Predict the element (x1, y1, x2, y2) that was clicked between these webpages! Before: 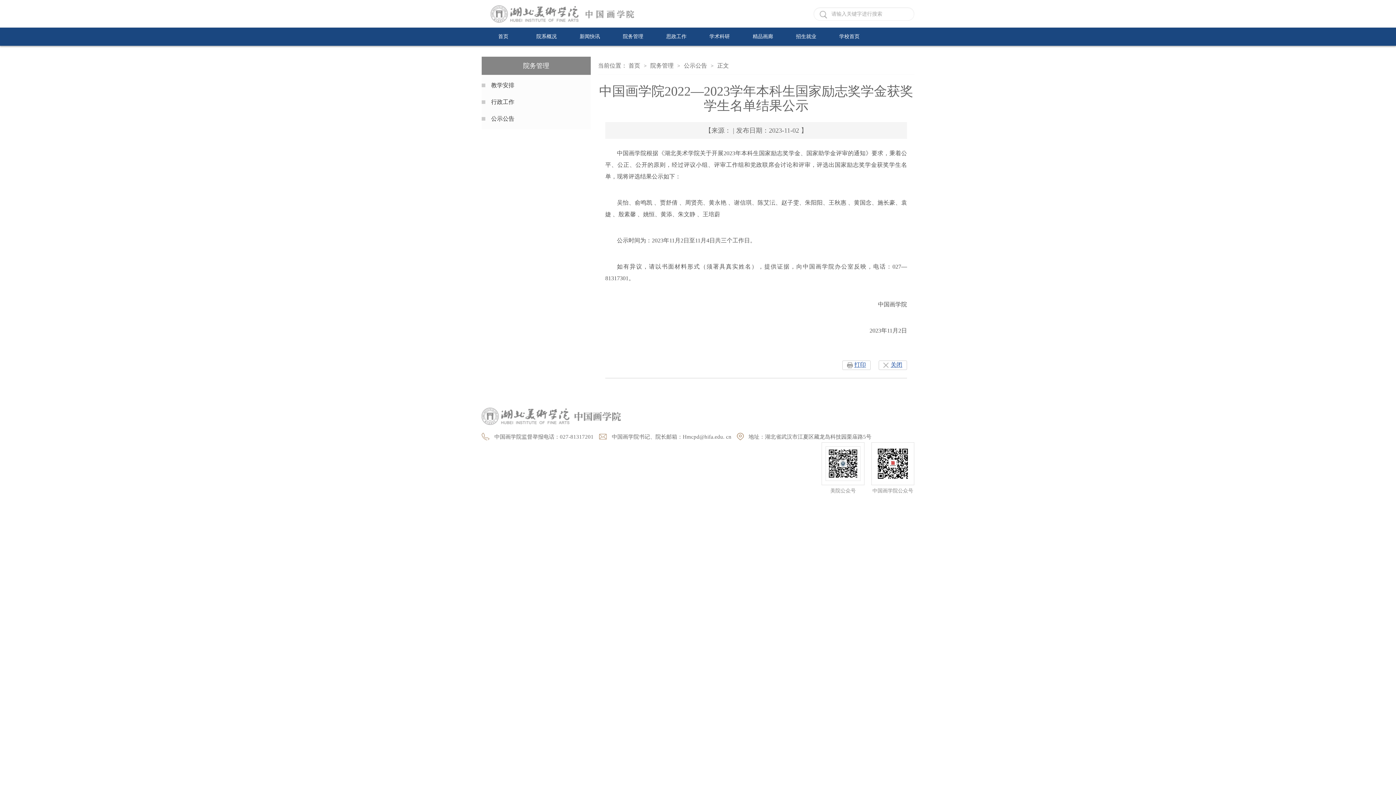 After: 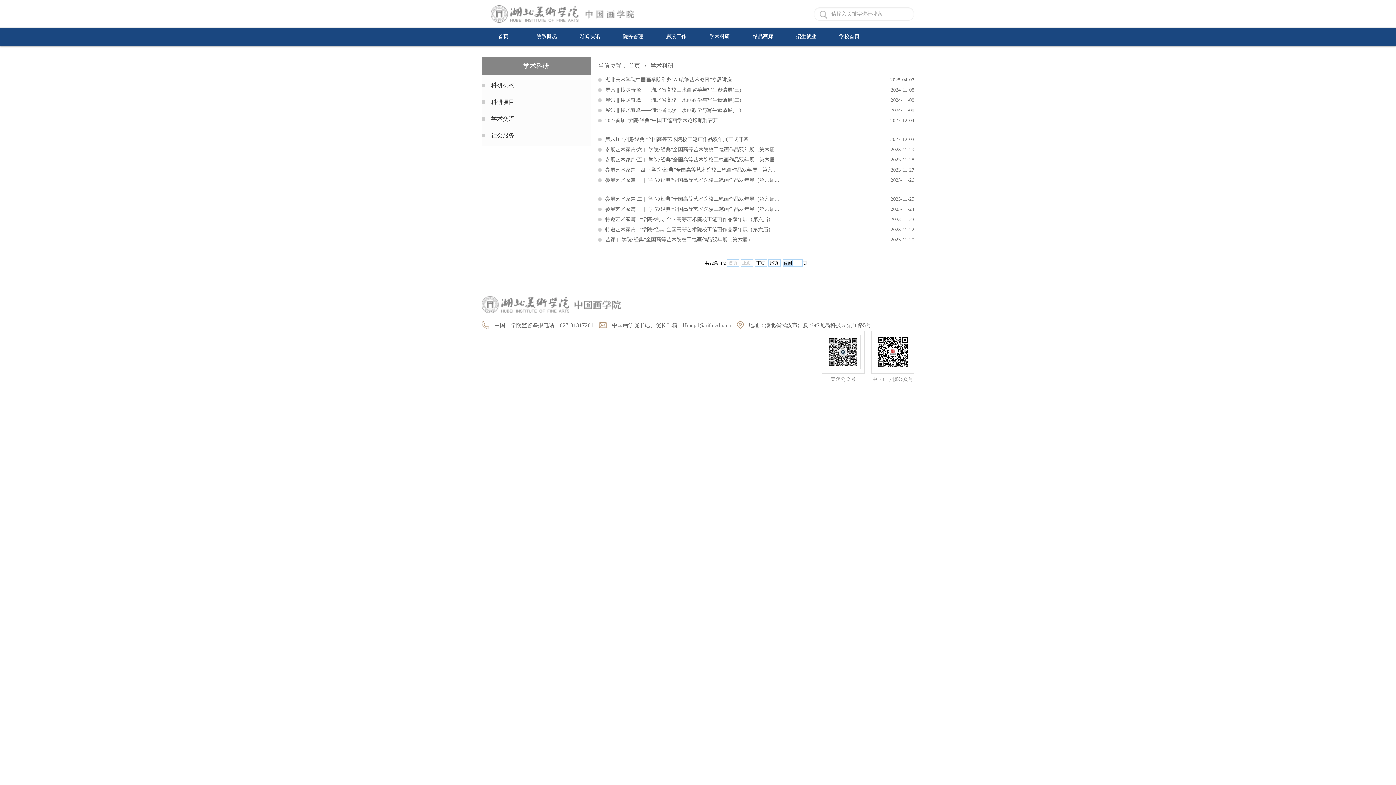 Action: bbox: (698, 32, 741, 40) label: 学术科研